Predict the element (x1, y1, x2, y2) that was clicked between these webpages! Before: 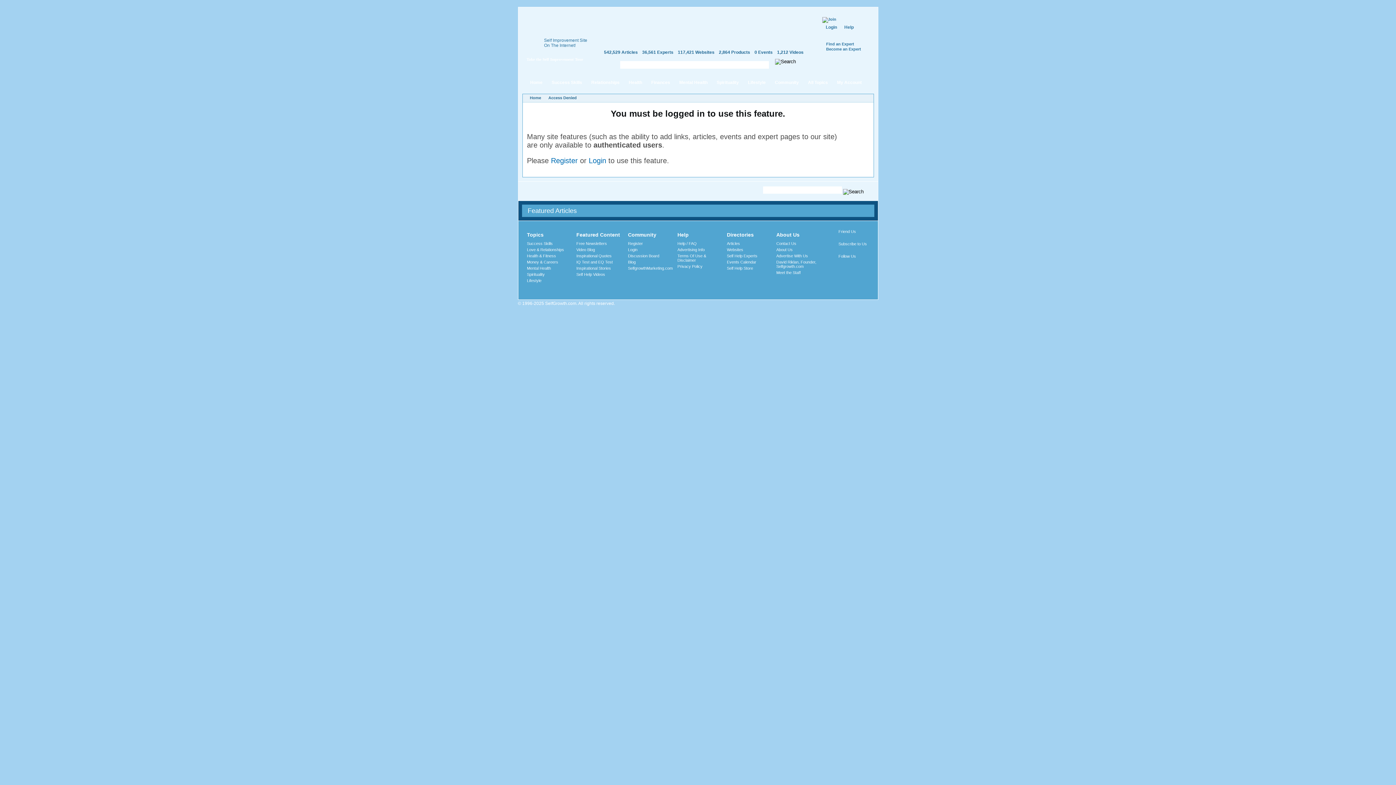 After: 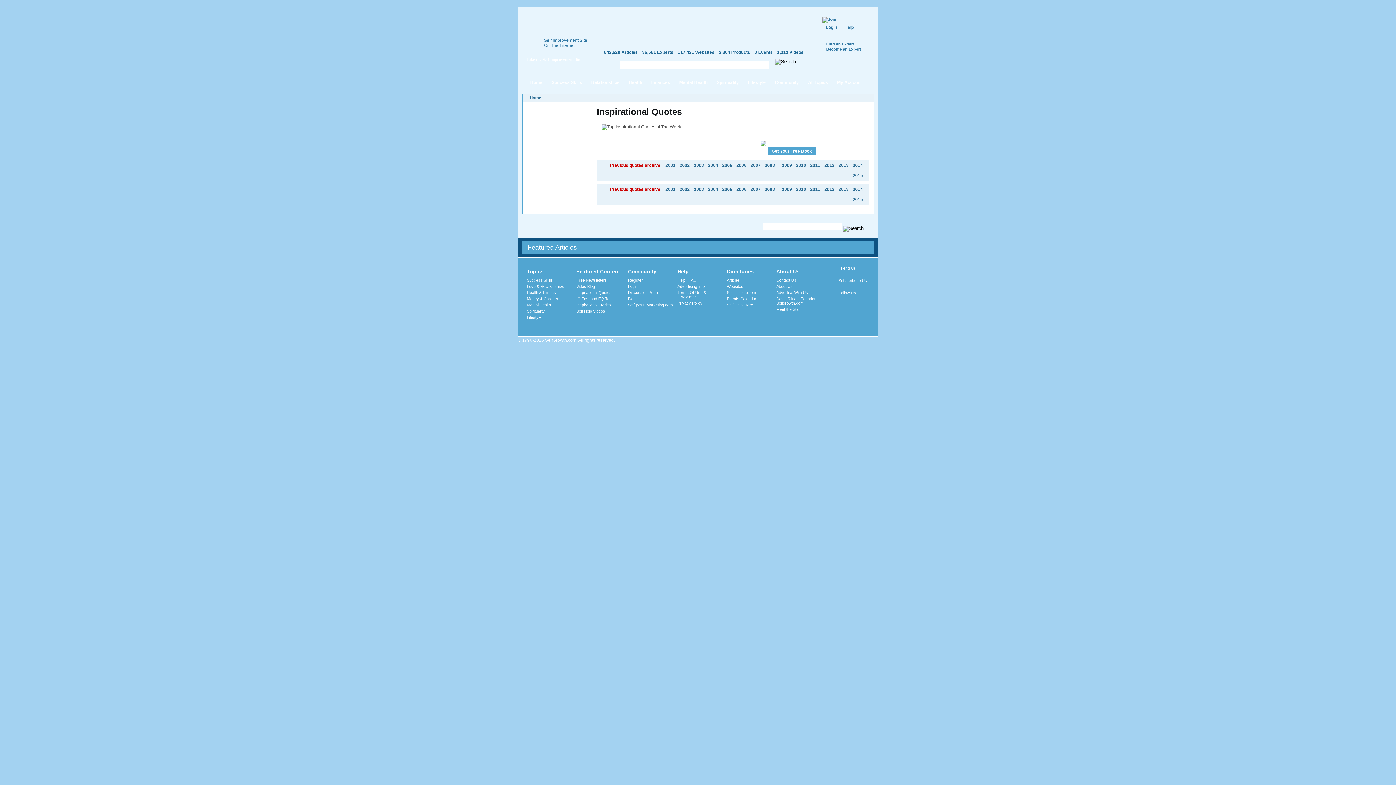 Action: bbox: (576, 253, 611, 258) label: Inspirational Quotes